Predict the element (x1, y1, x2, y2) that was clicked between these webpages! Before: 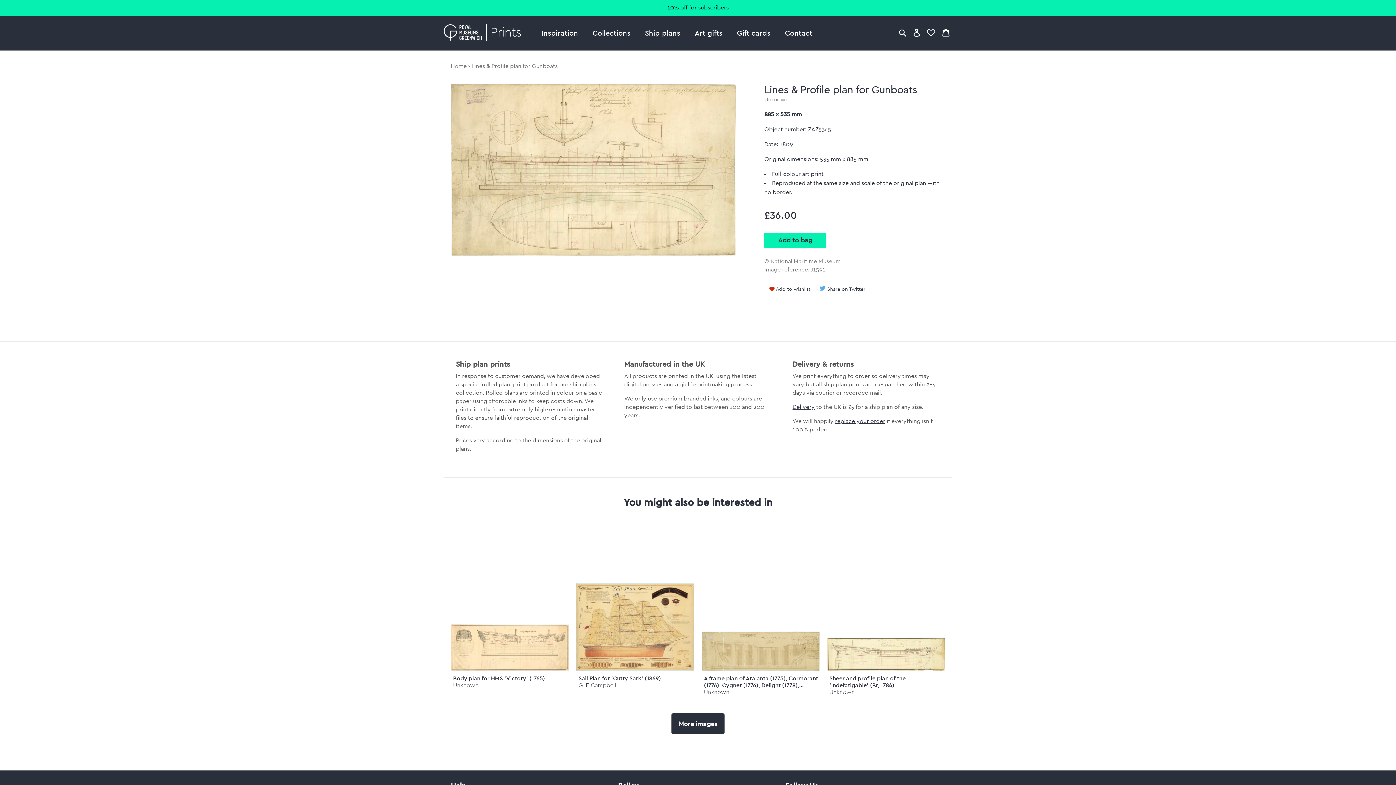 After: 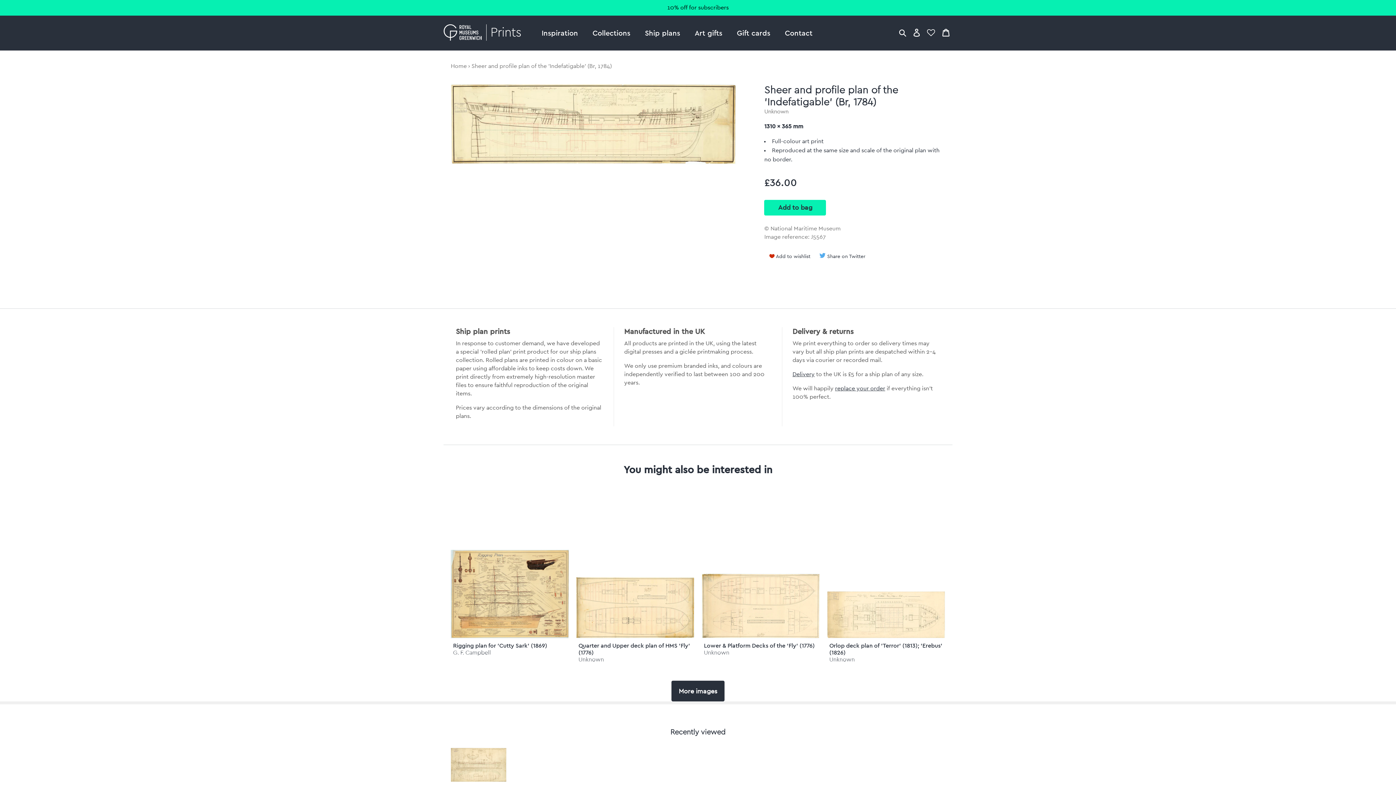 Action: bbox: (829, 675, 905, 689) label: Sheer and profile plan of the 'Indefatigable' (Br, 1784)